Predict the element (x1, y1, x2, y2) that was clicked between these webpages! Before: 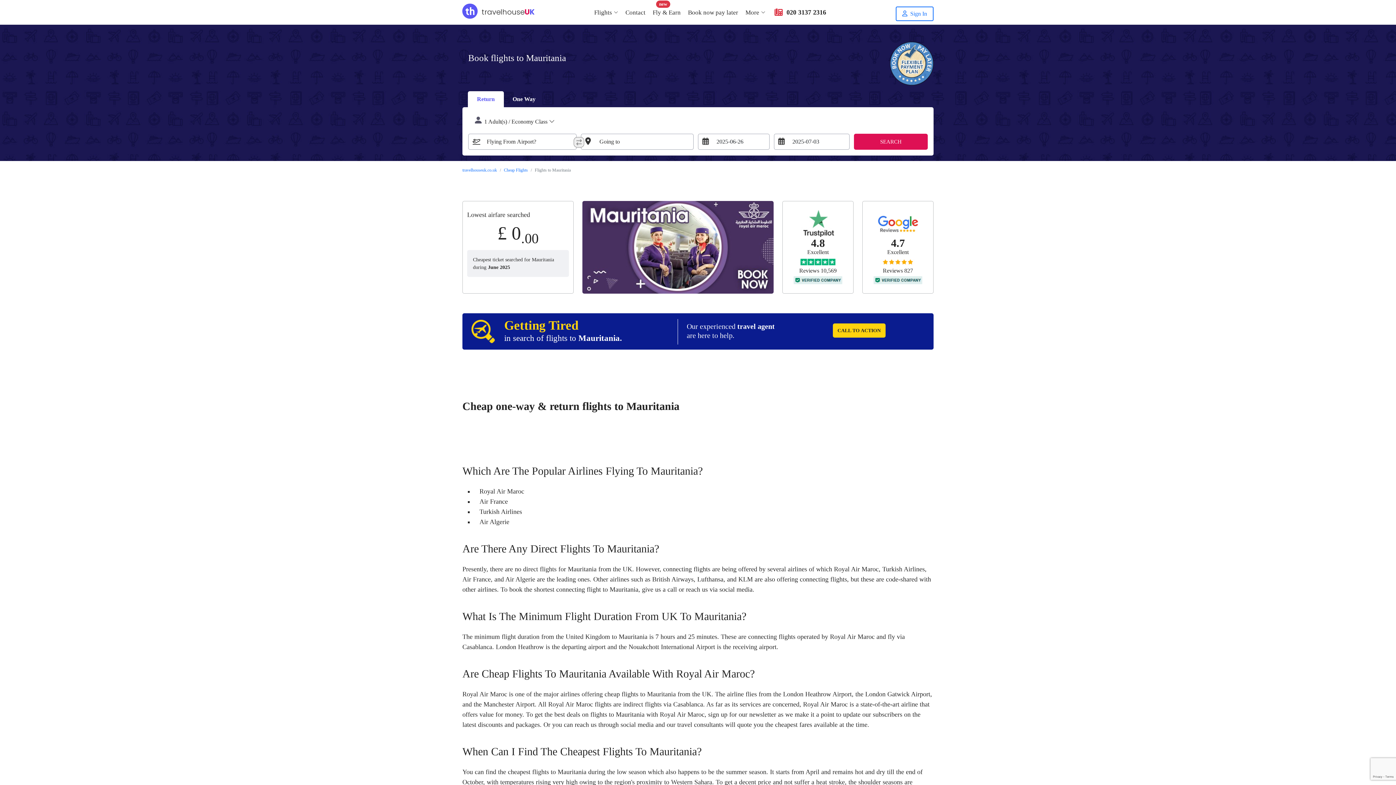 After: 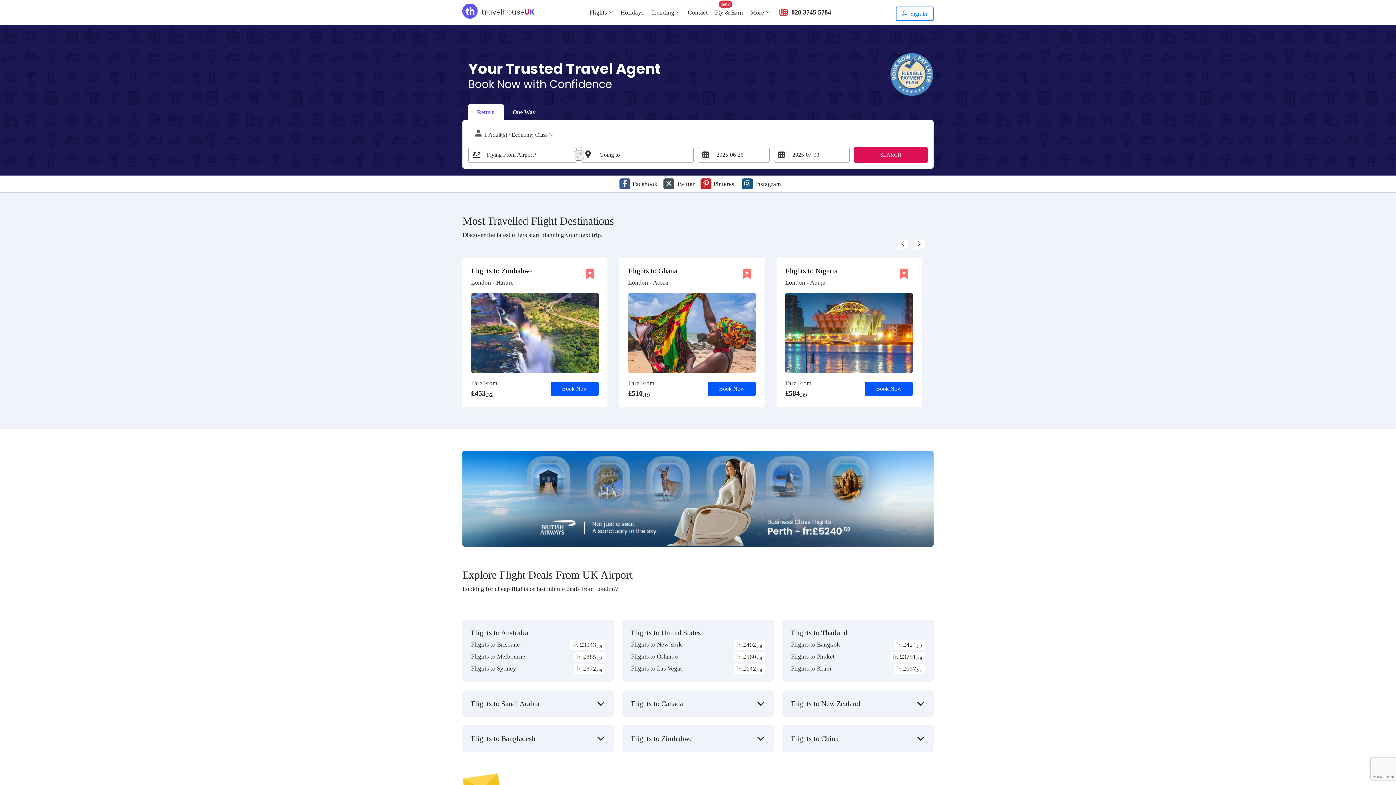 Action: label: travelhouseuk.co.uk bbox: (462, 167, 497, 172)